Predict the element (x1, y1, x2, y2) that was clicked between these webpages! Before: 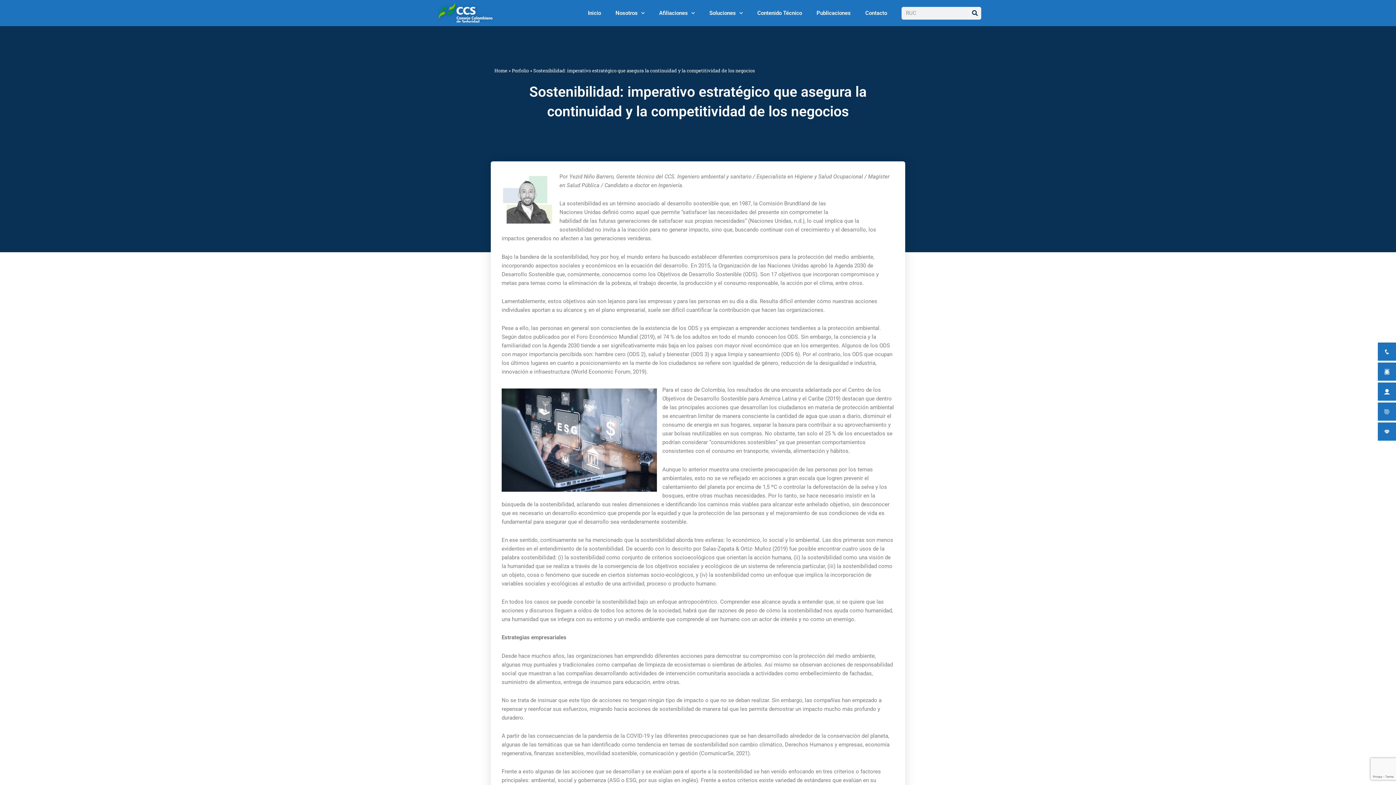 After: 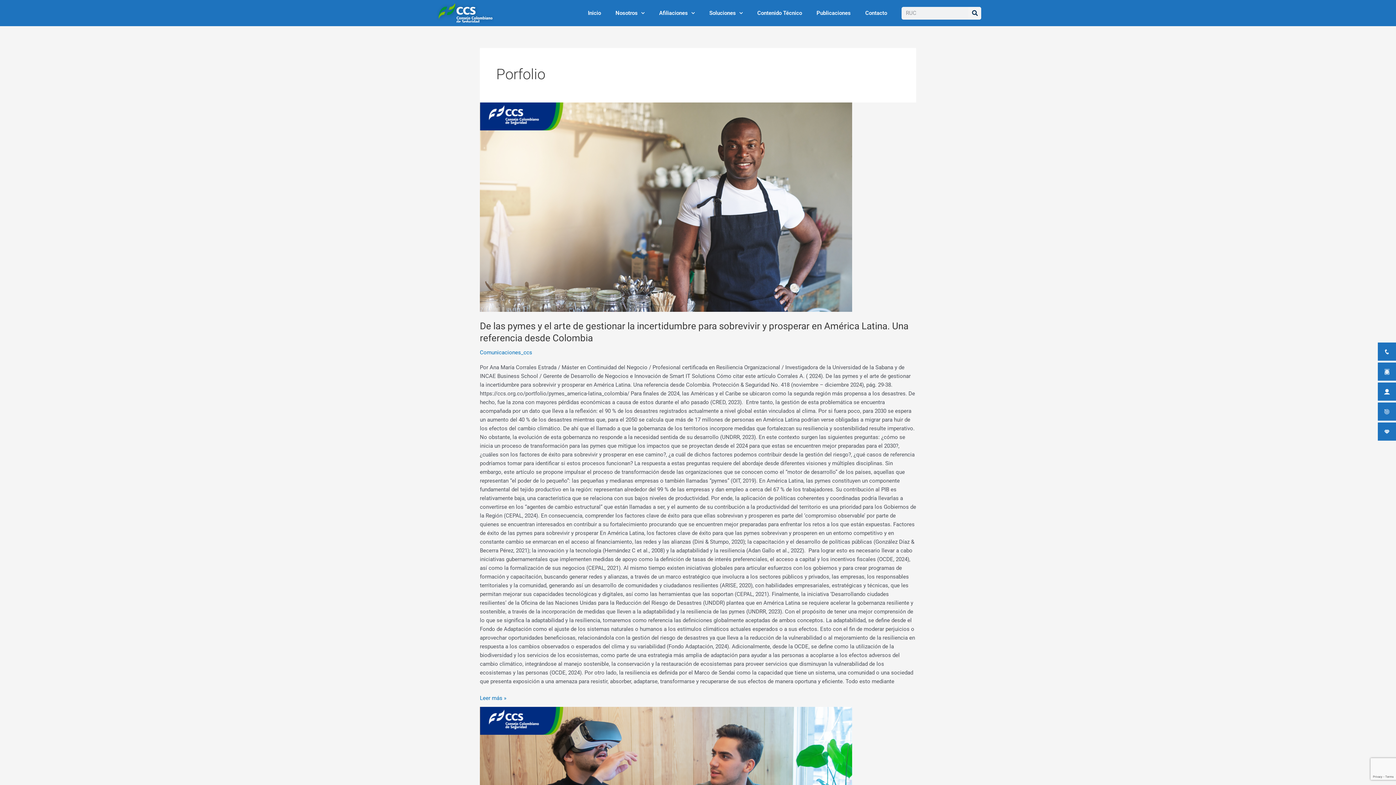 Action: bbox: (512, 67, 529, 73) label: Porfolio